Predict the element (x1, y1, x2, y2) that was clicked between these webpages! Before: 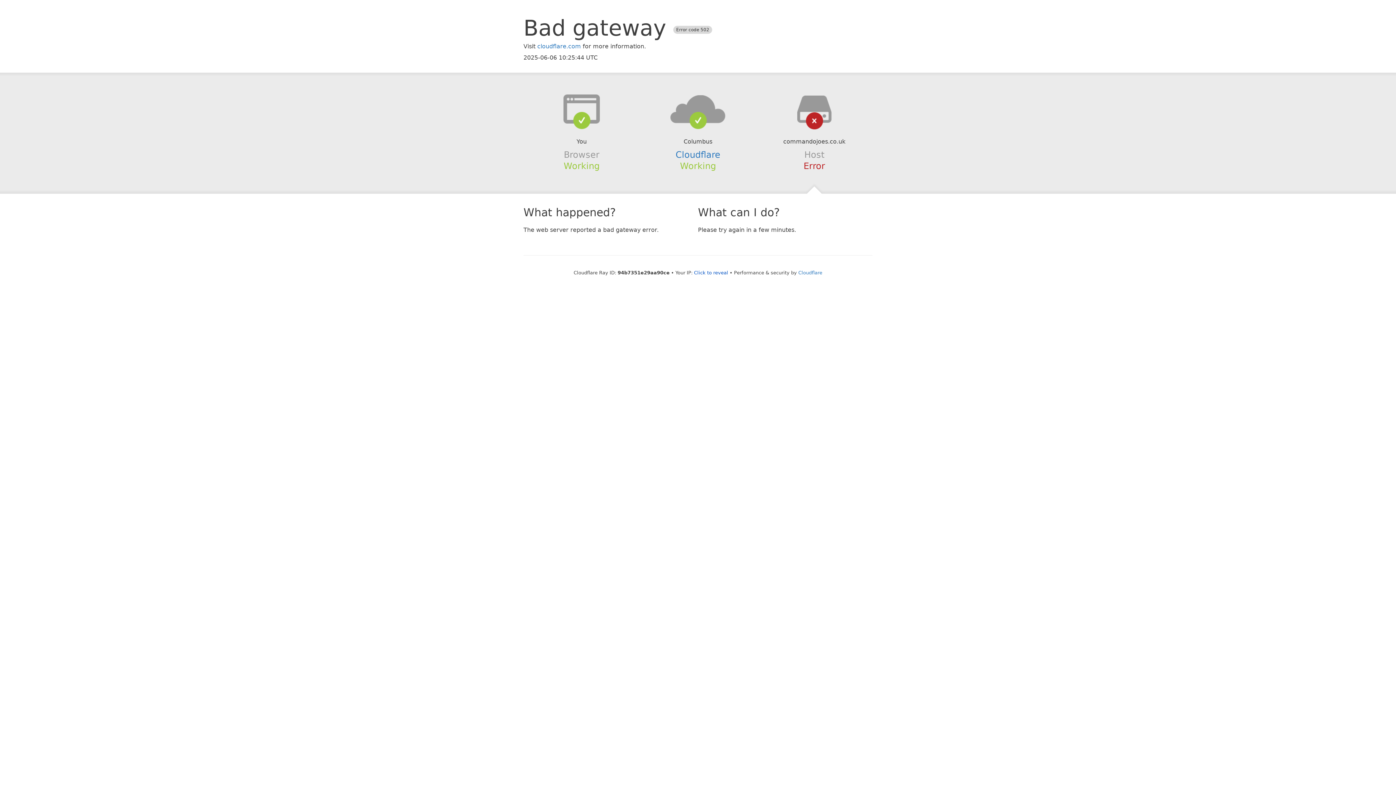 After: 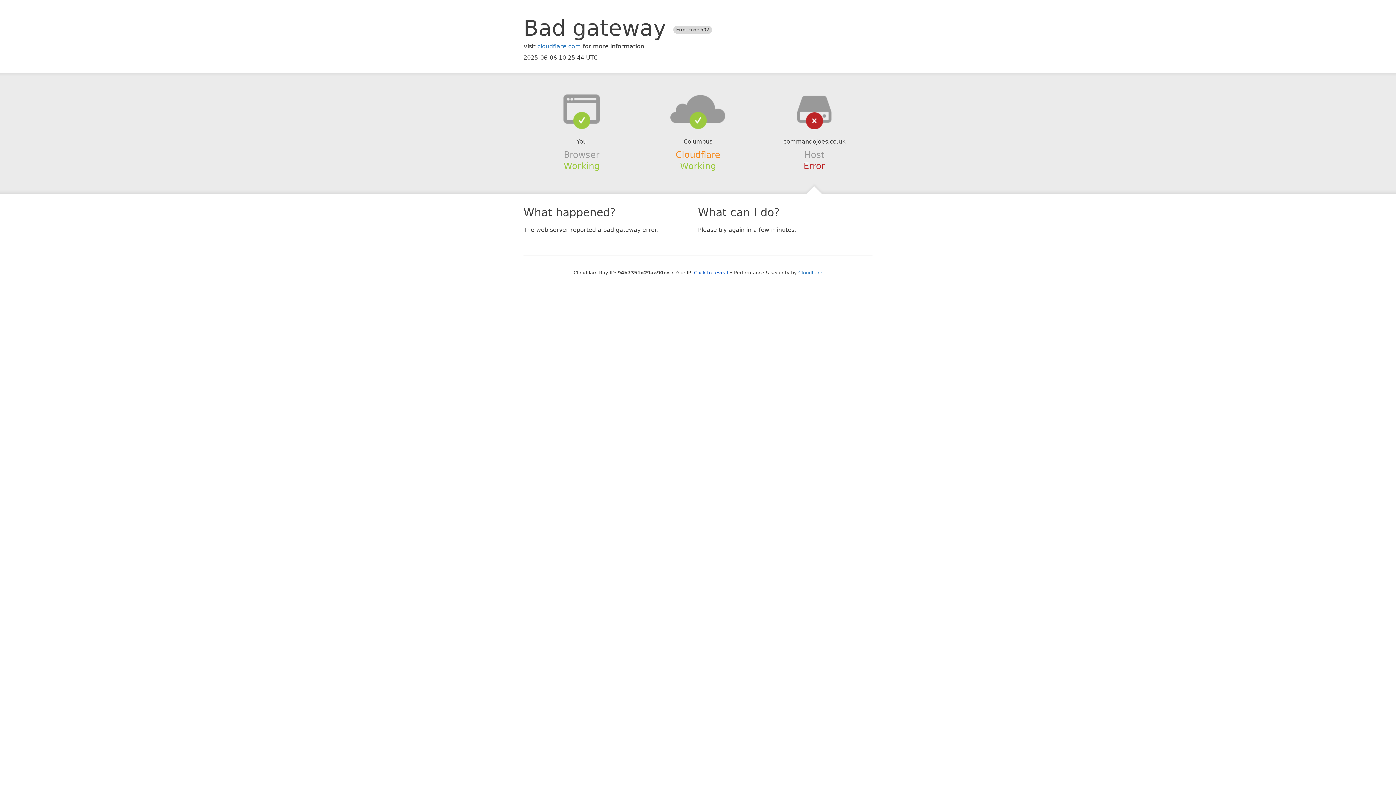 Action: label: Cloudflare bbox: (675, 149, 720, 159)